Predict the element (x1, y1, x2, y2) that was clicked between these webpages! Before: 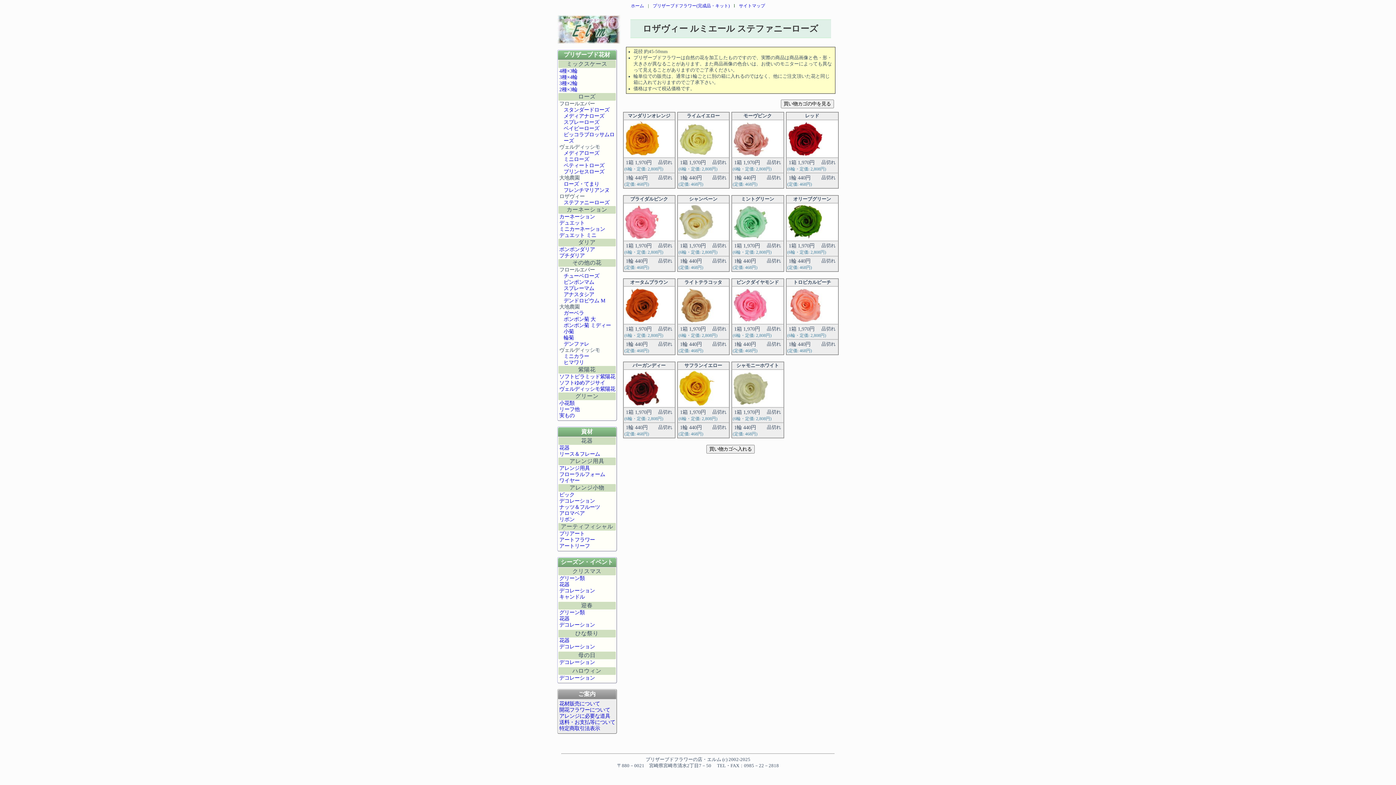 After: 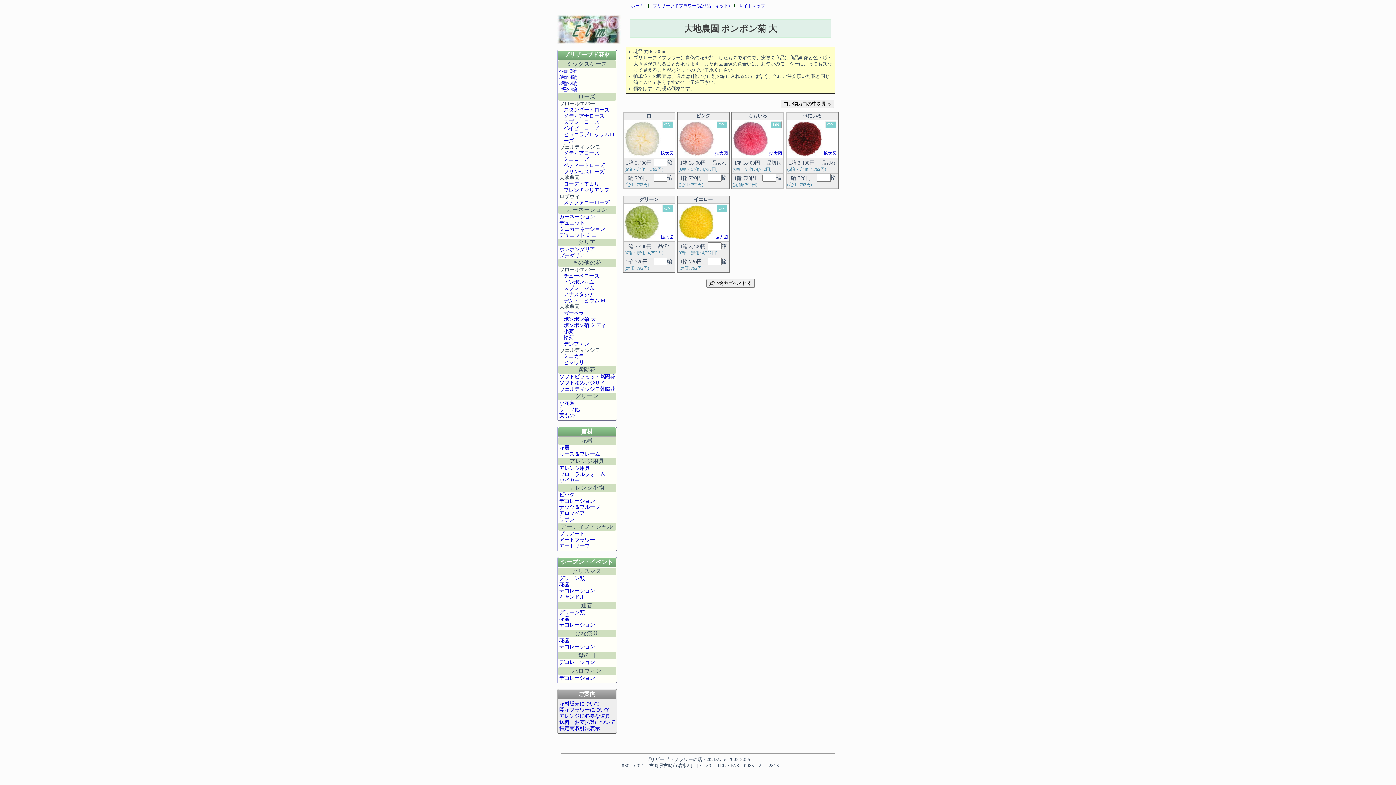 Action: bbox: (563, 316, 595, 322) label: ポンポン菊 大